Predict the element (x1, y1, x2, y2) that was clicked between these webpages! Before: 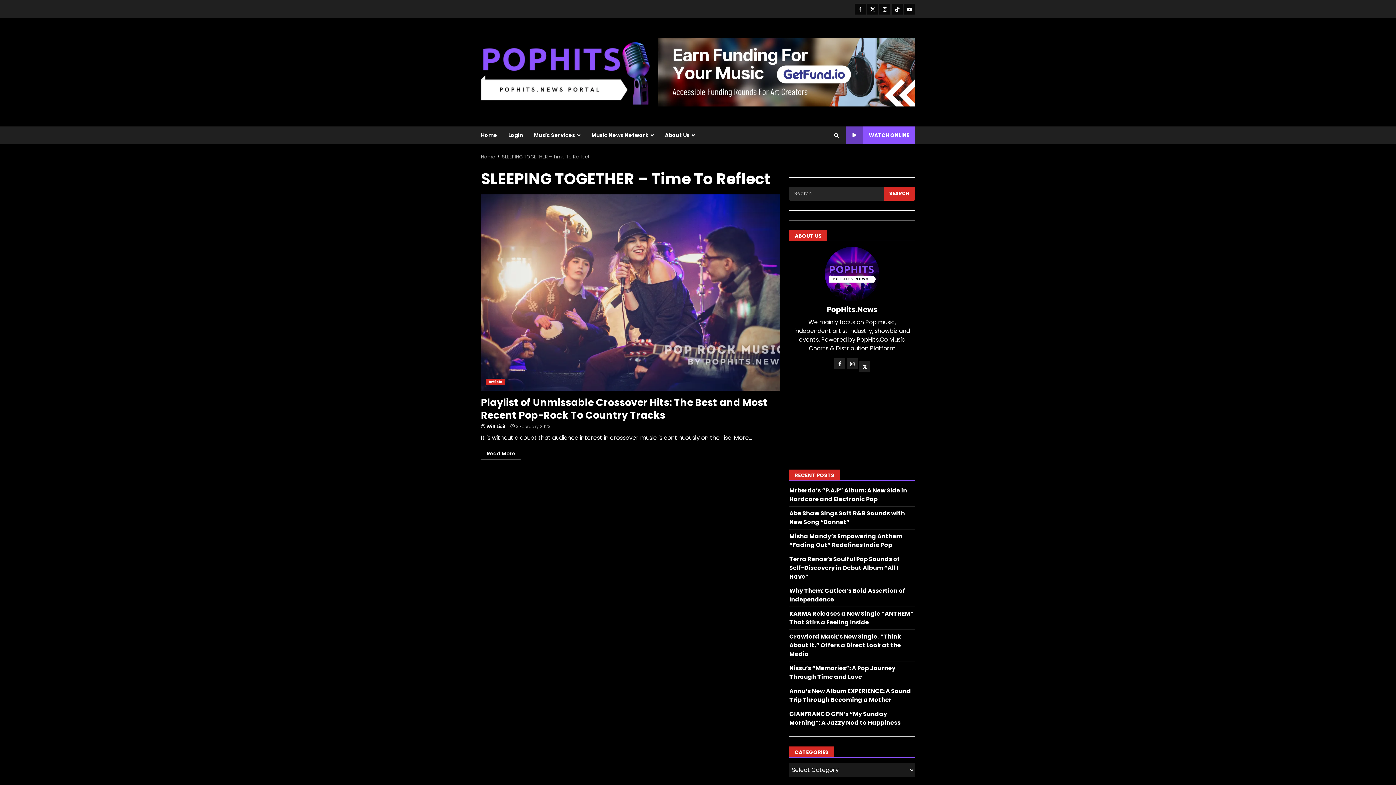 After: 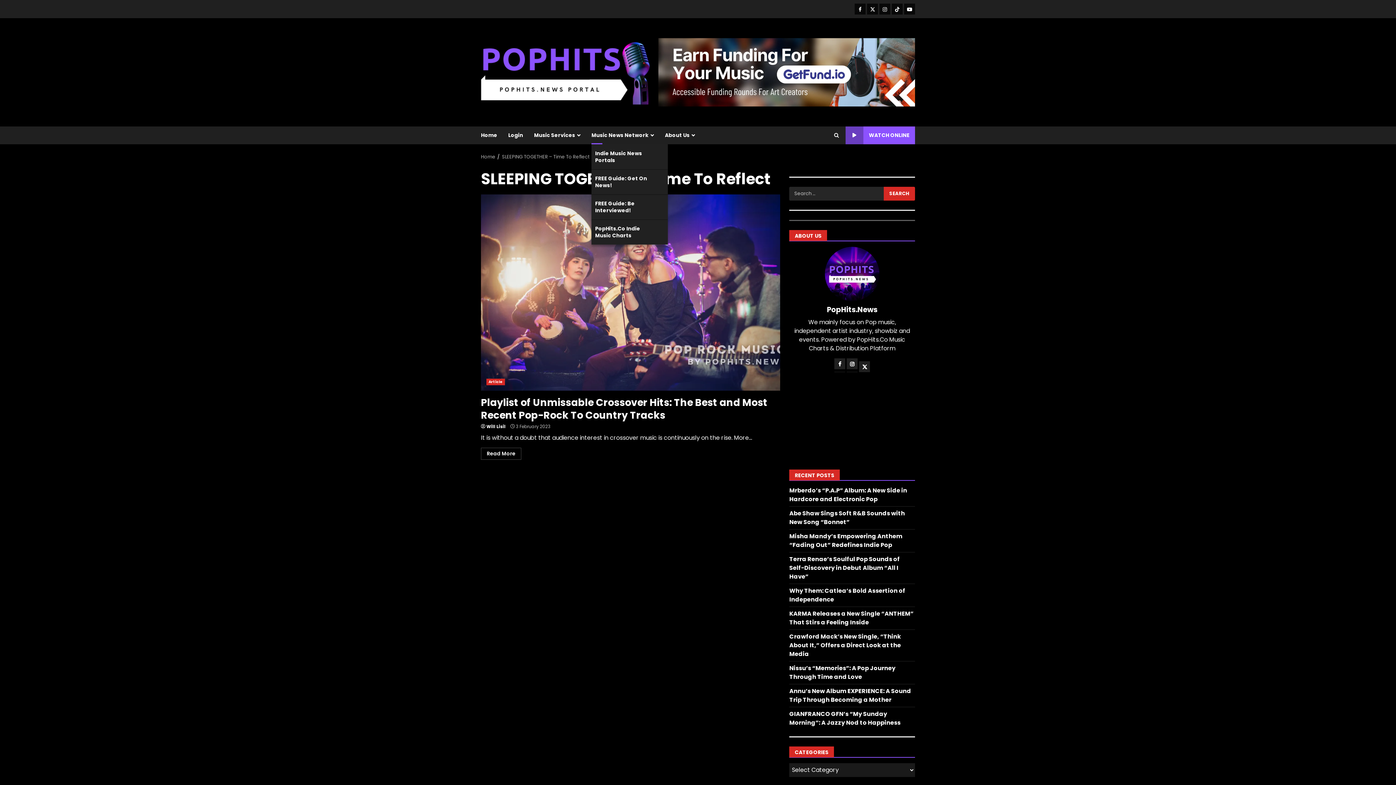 Action: label: Music News Network bbox: (586, 126, 659, 144)